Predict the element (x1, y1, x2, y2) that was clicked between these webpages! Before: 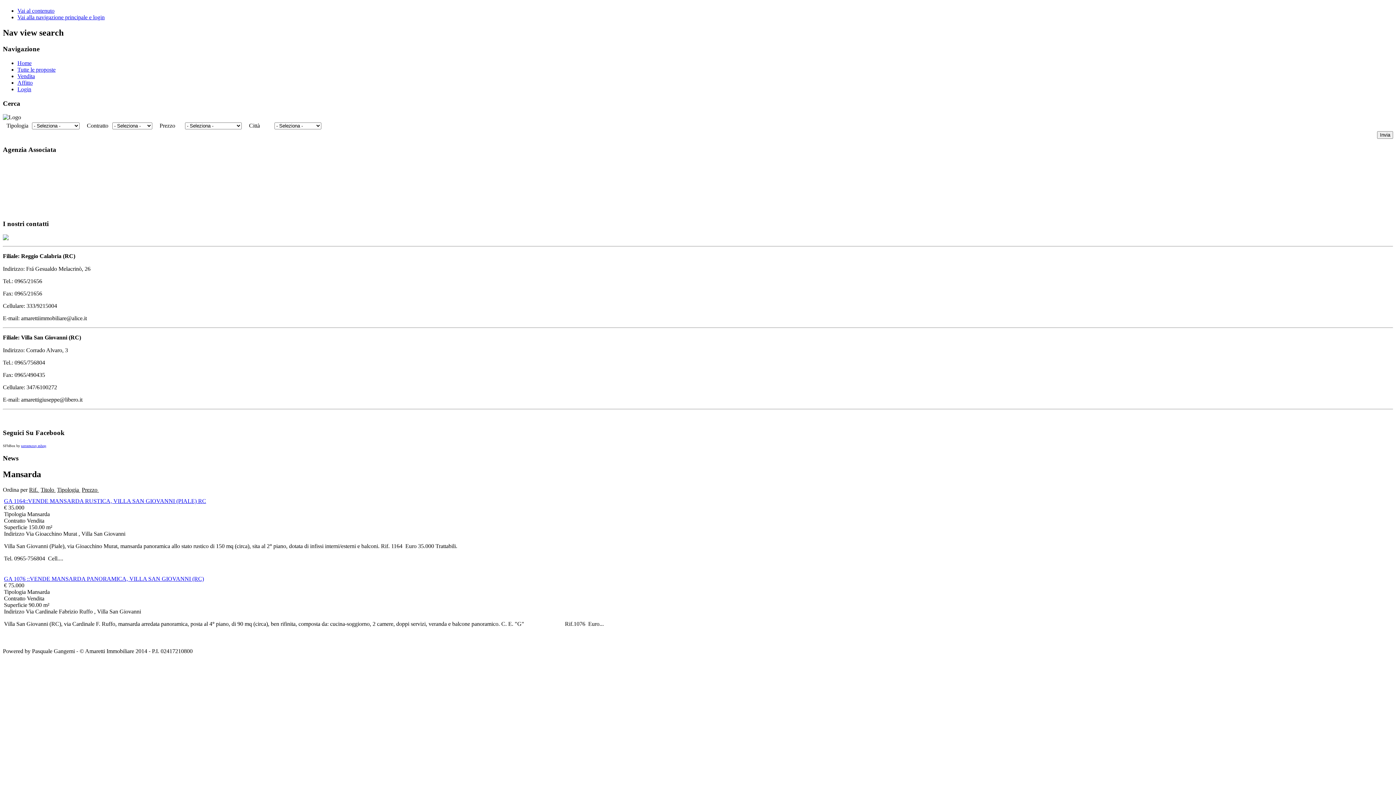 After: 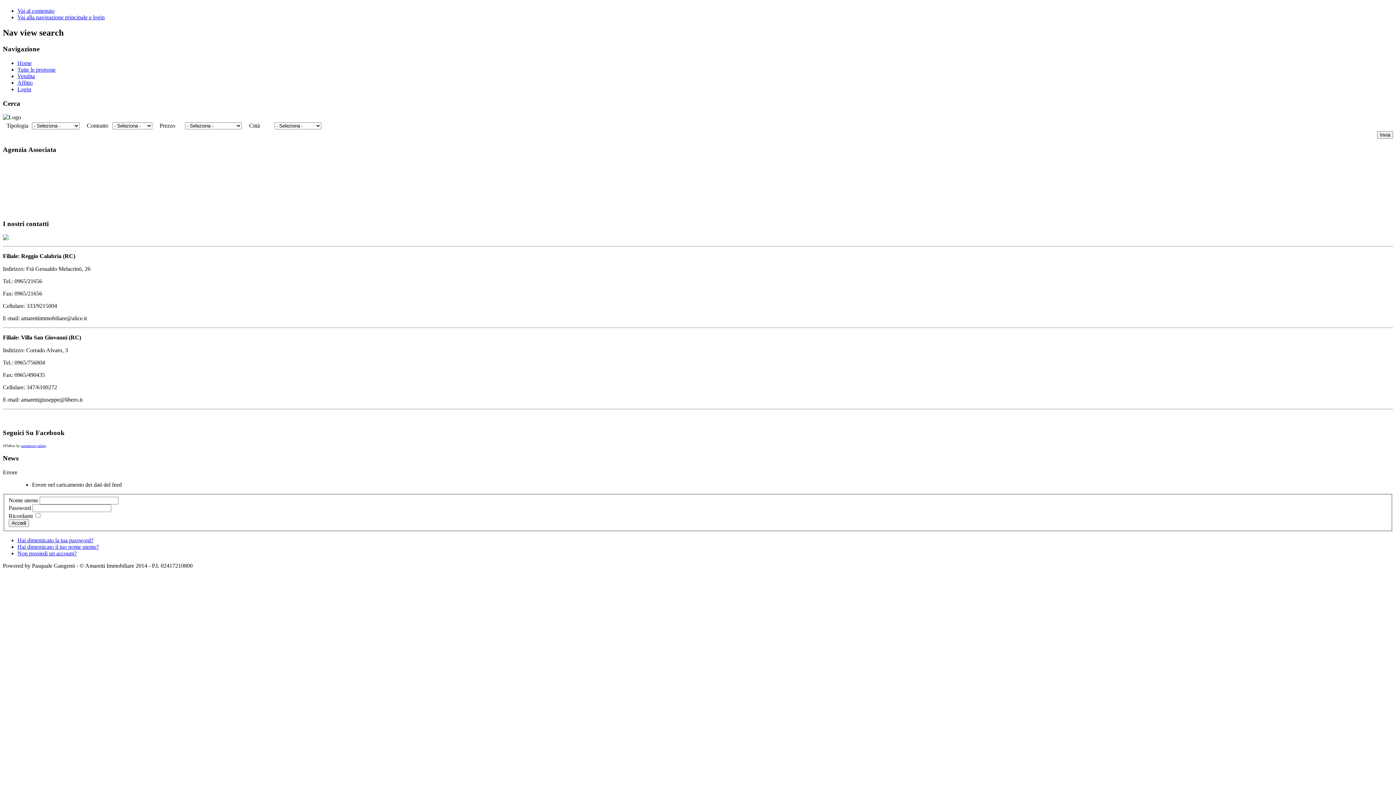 Action: label: Login bbox: (17, 86, 31, 92)